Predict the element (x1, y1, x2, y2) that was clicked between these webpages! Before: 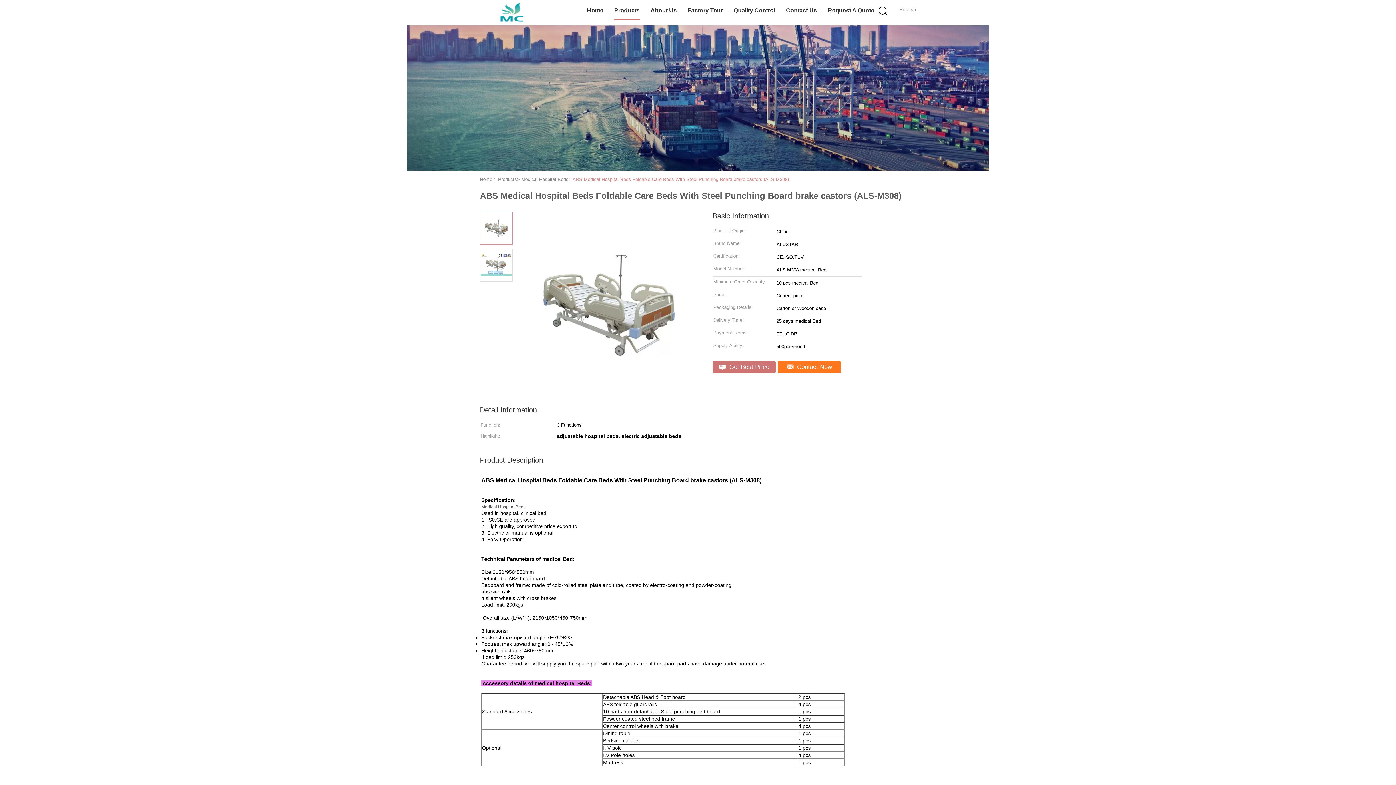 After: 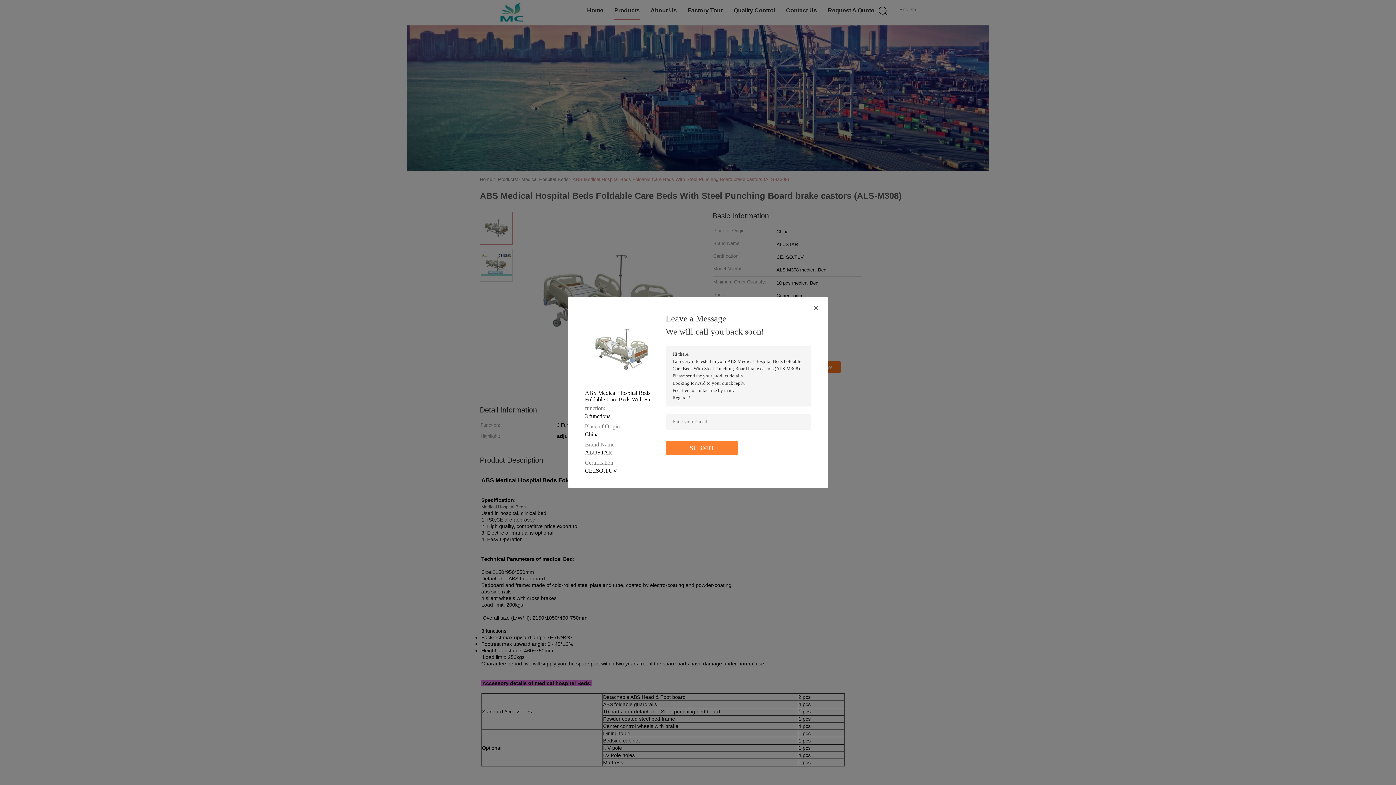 Action: label:  Get Best Price bbox: (712, 361, 776, 373)